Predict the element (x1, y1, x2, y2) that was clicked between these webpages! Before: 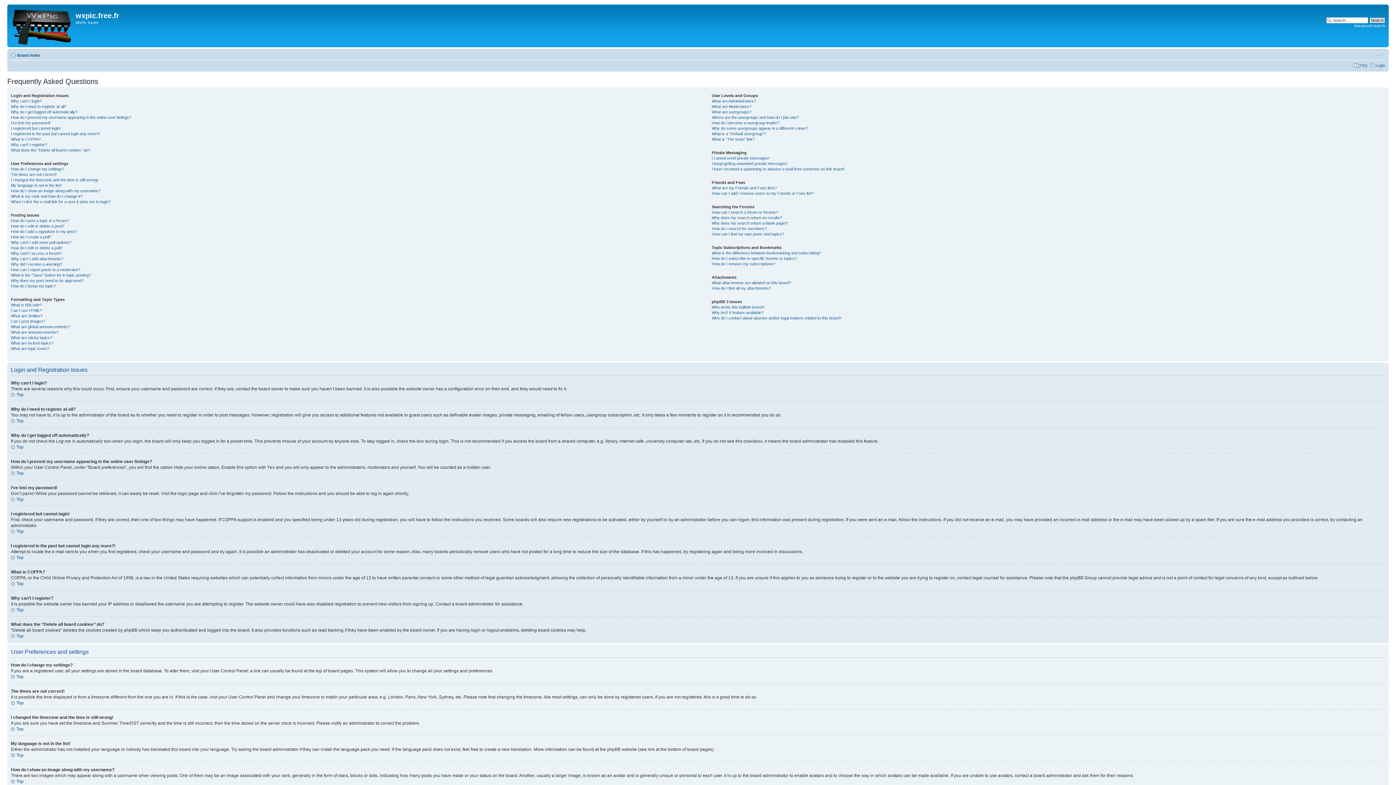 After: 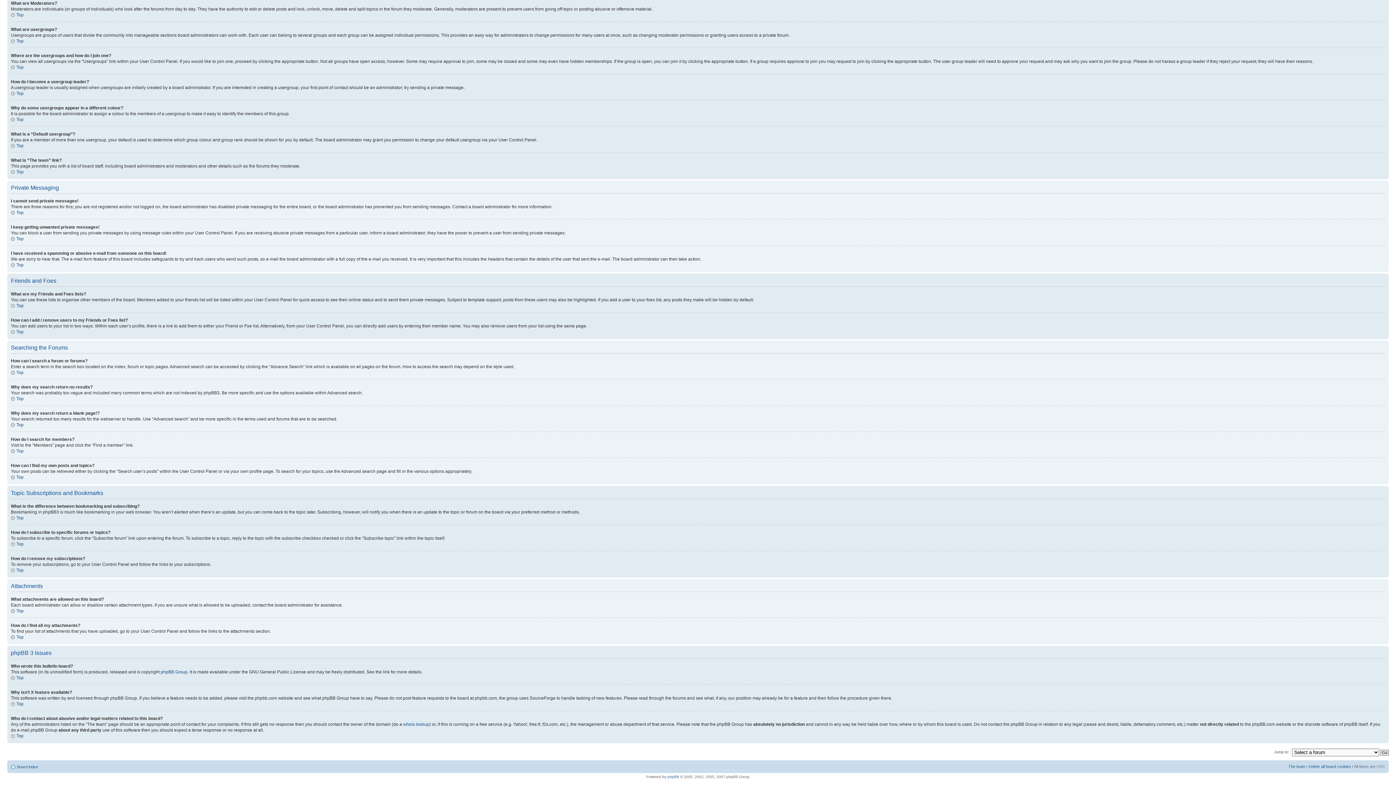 Action: bbox: (711, 166, 844, 171) label: I have received a spamming or abusive e-mail from someone on this board!